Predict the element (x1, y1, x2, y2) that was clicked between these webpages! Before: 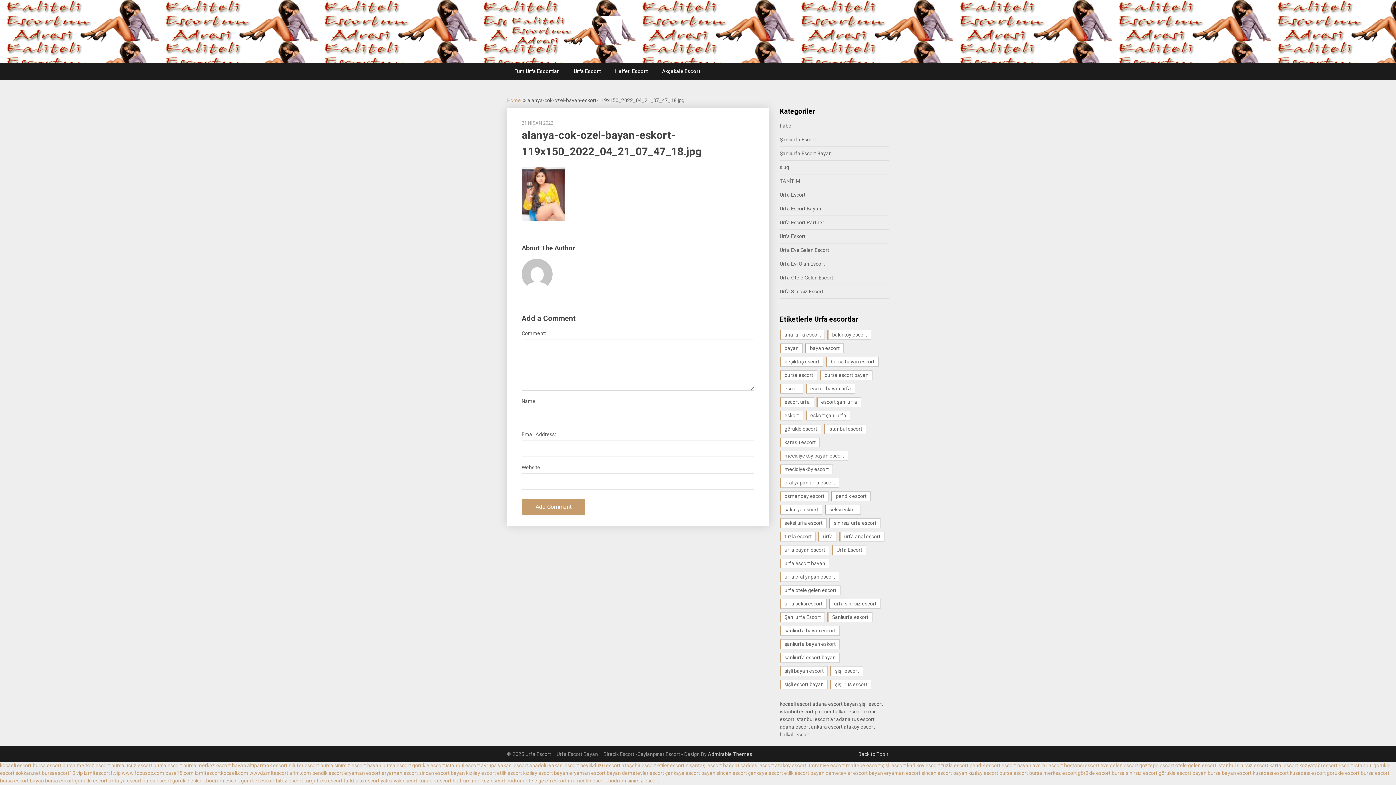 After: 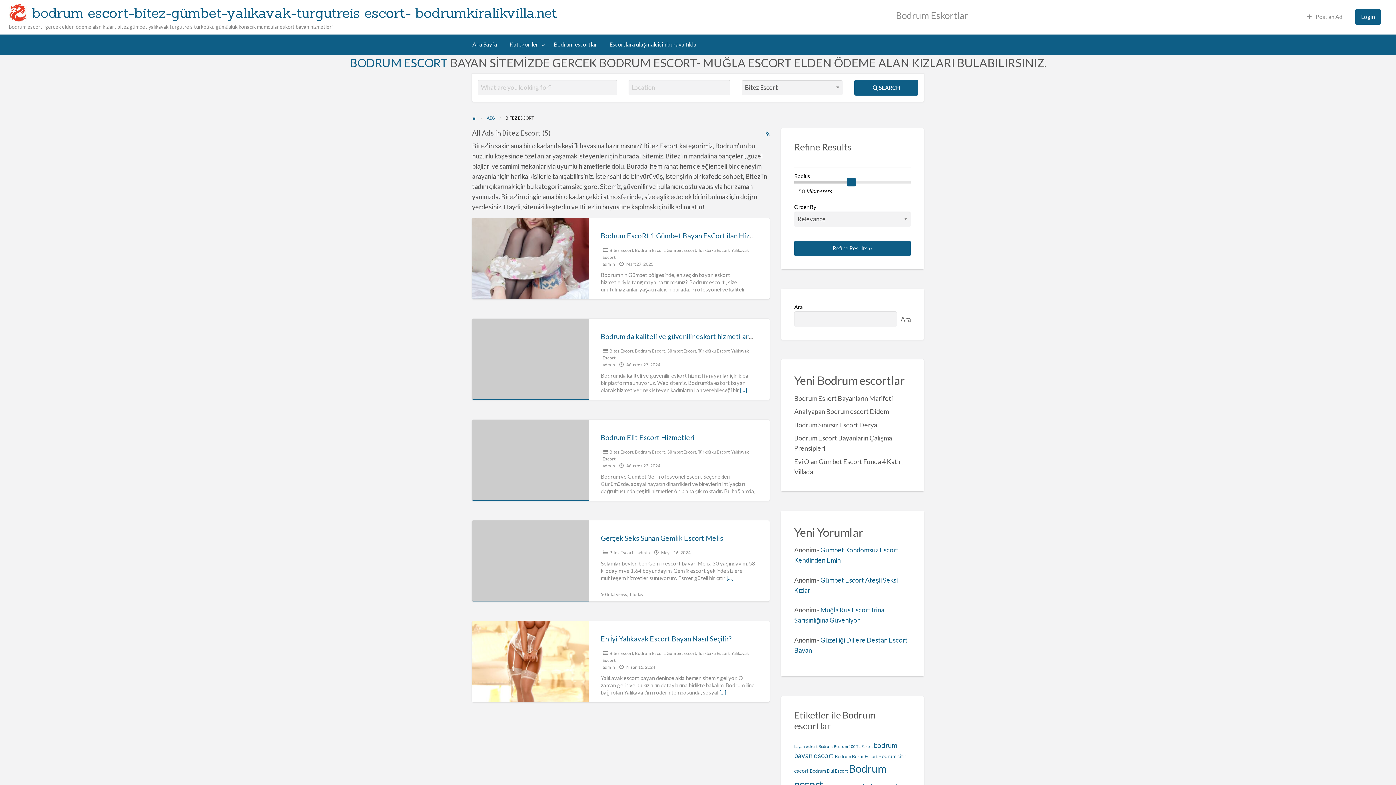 Action: bbox: (276, 778, 303, 784) label: bitez escort